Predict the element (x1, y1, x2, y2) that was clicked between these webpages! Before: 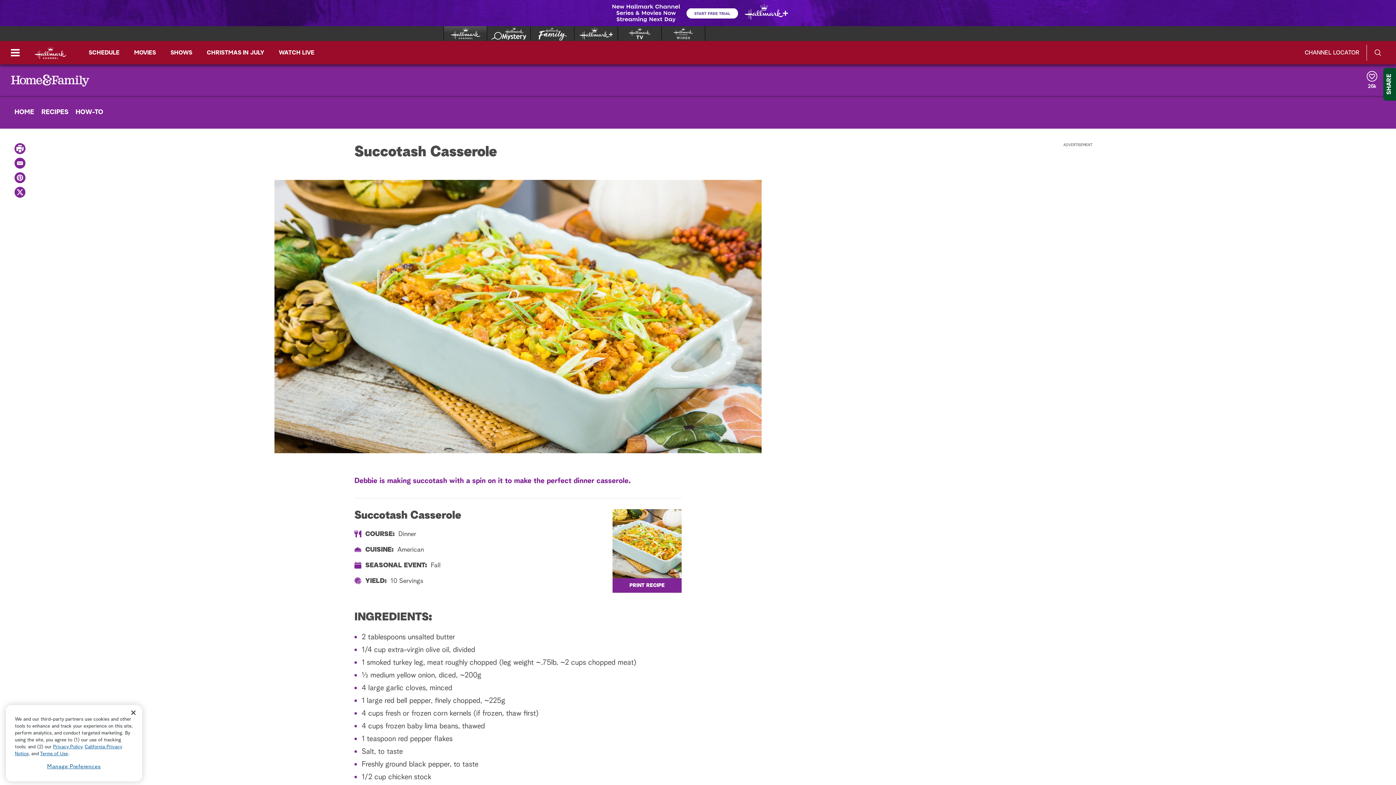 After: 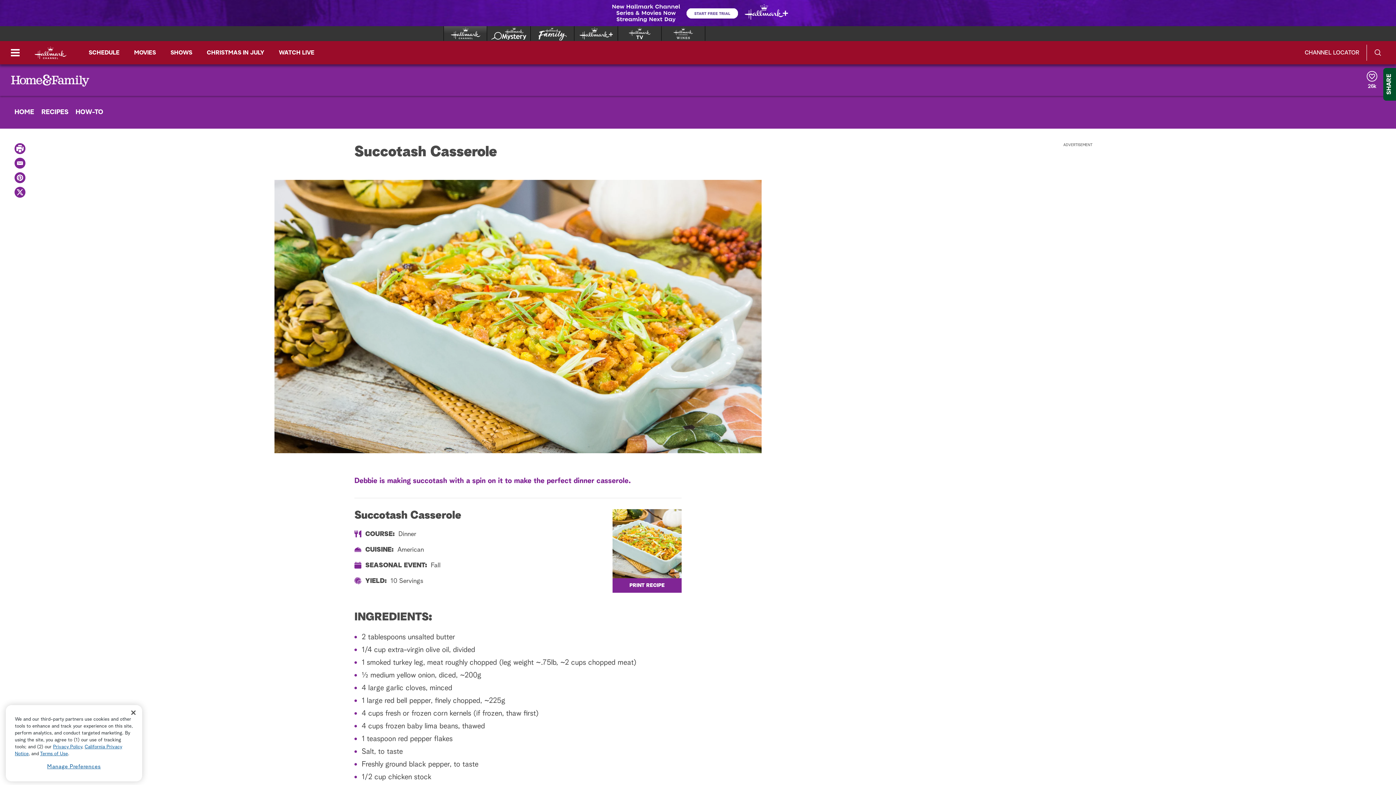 Action: label: Email bbox: (14, 157, 25, 168)